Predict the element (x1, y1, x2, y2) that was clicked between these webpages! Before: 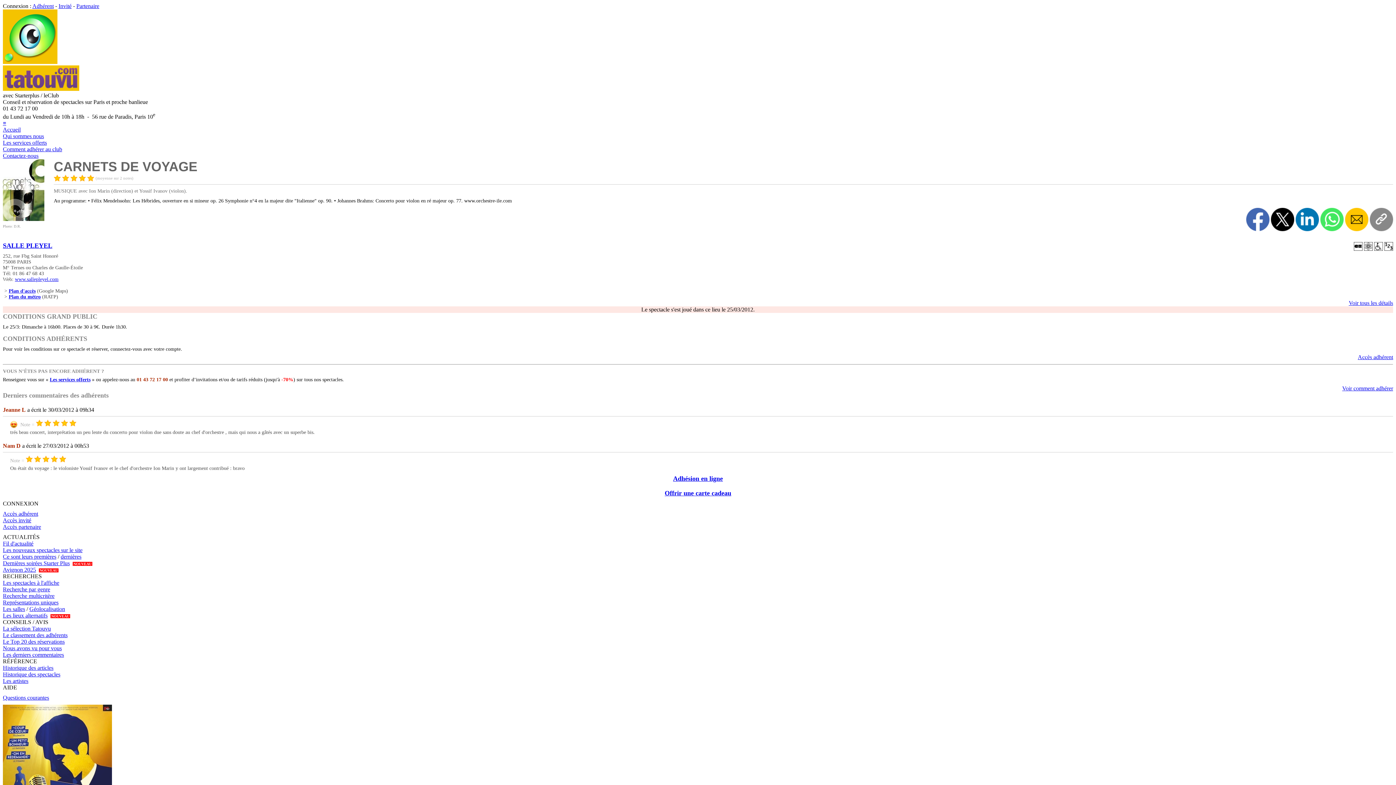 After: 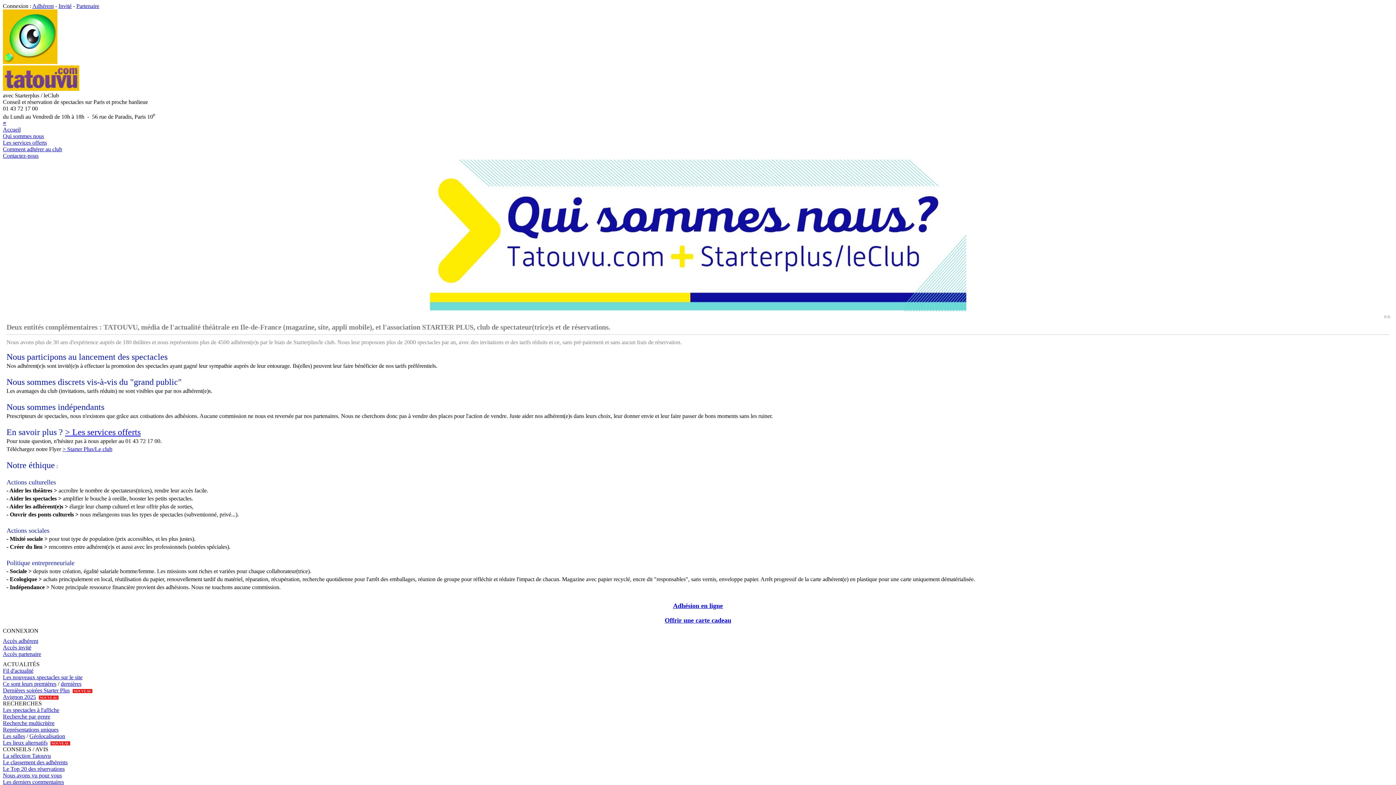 Action: label: Qui sommes nous bbox: (2, 133, 44, 139)